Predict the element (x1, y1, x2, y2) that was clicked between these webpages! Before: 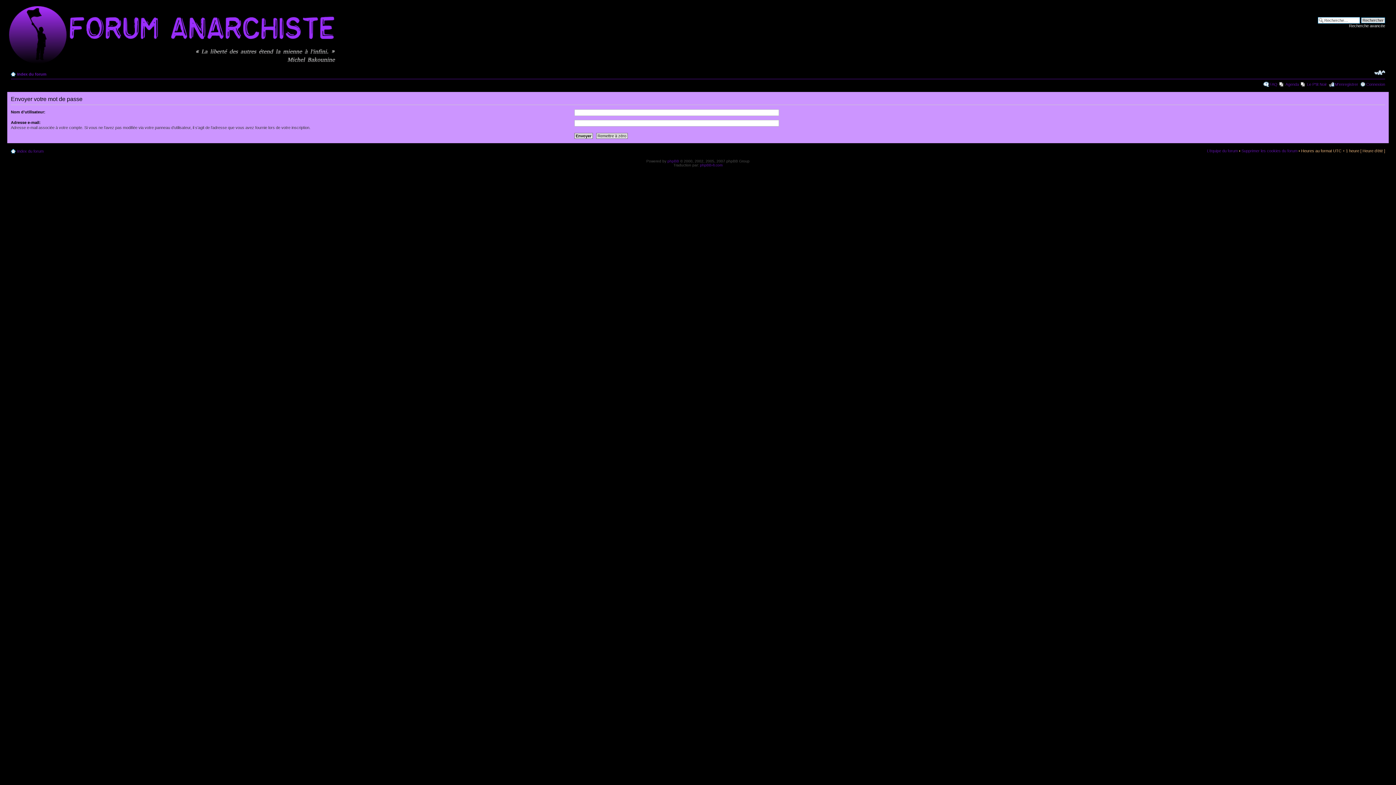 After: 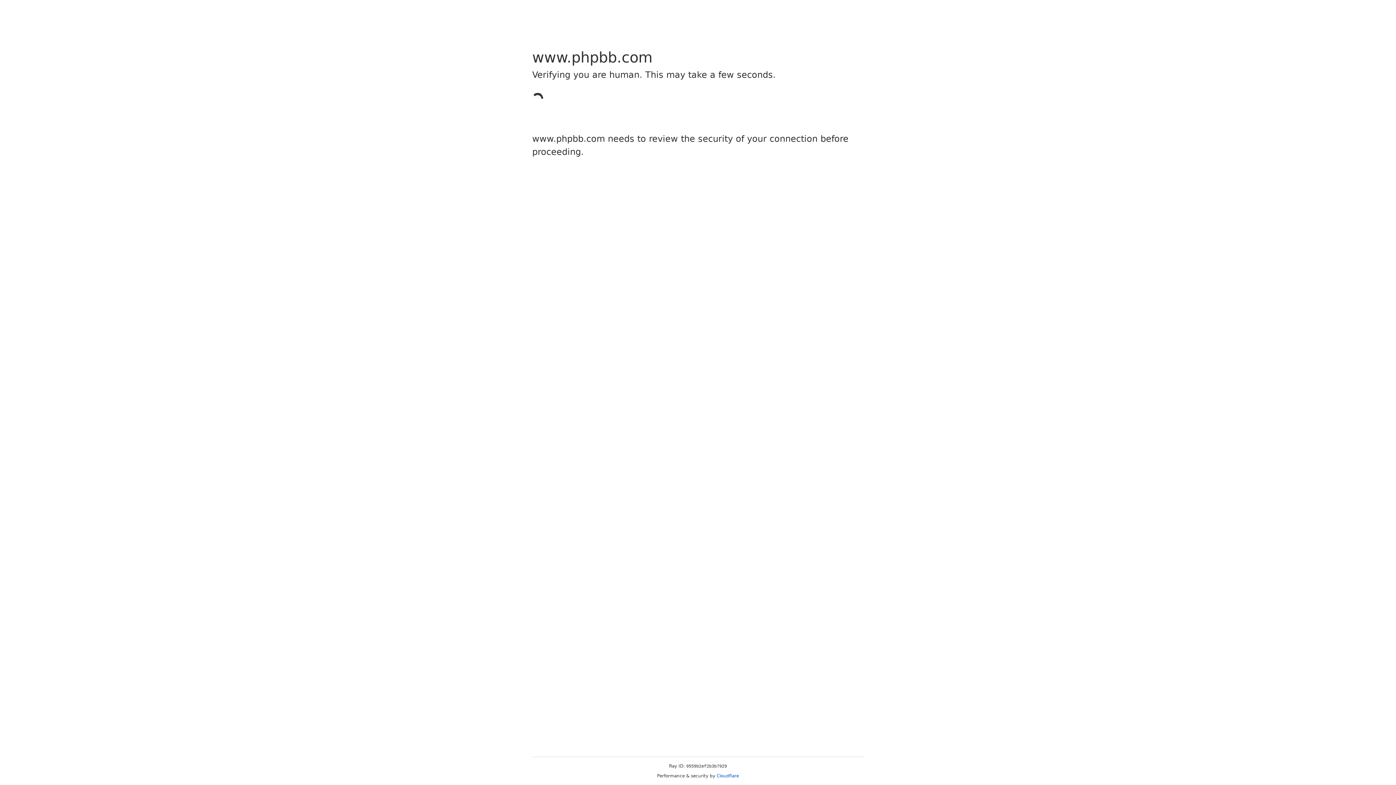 Action: label: phpBB bbox: (667, 159, 679, 163)